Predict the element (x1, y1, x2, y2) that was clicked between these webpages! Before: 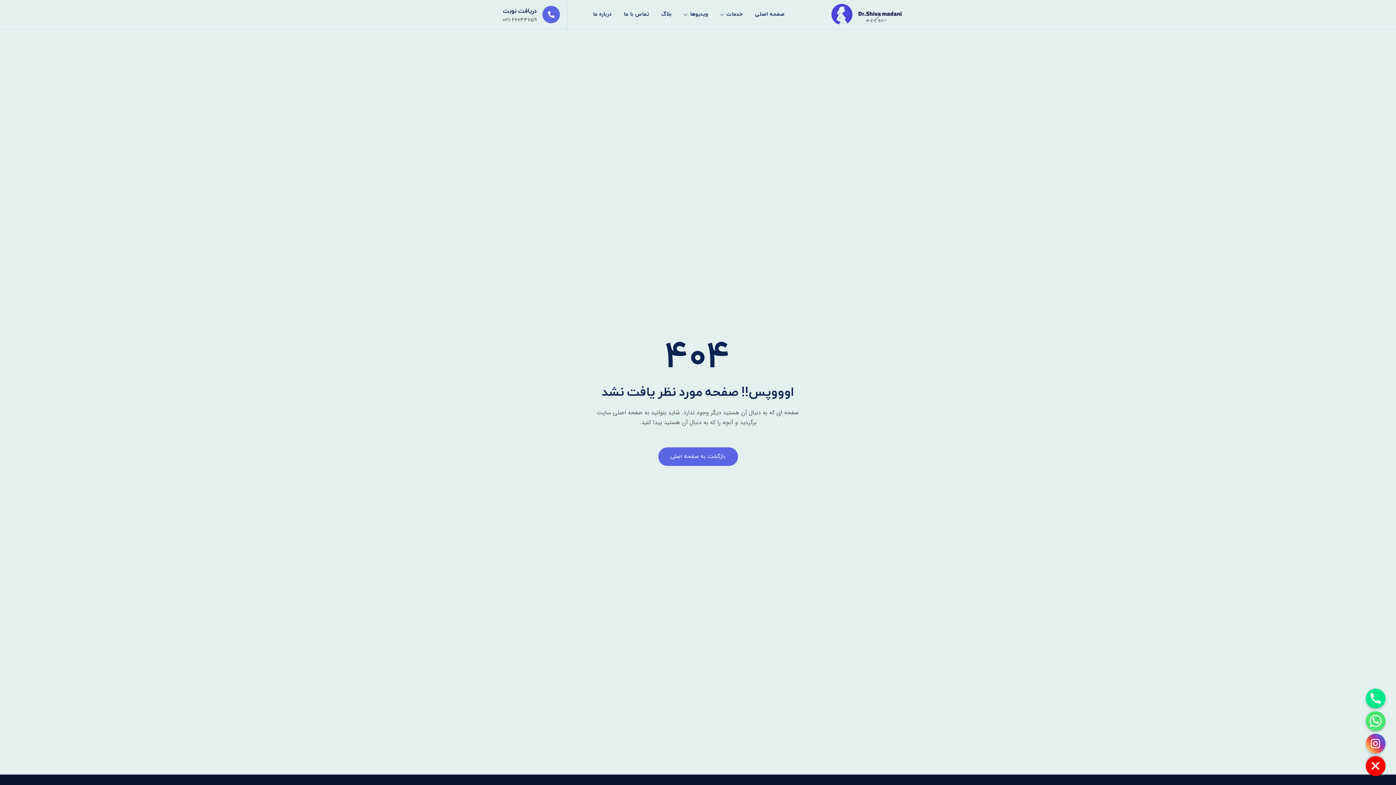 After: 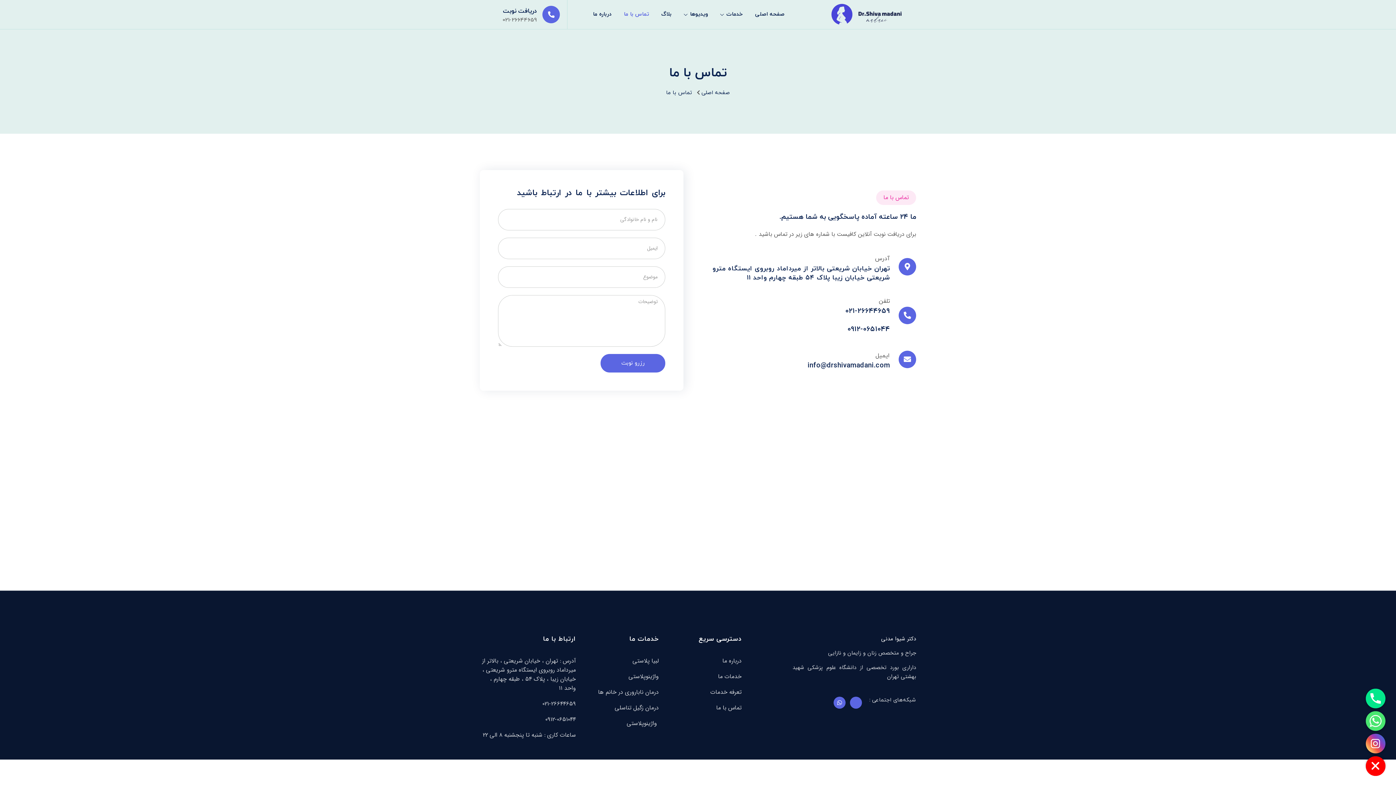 Action: label: دریافت نوبت bbox: (542, 5, 560, 23)